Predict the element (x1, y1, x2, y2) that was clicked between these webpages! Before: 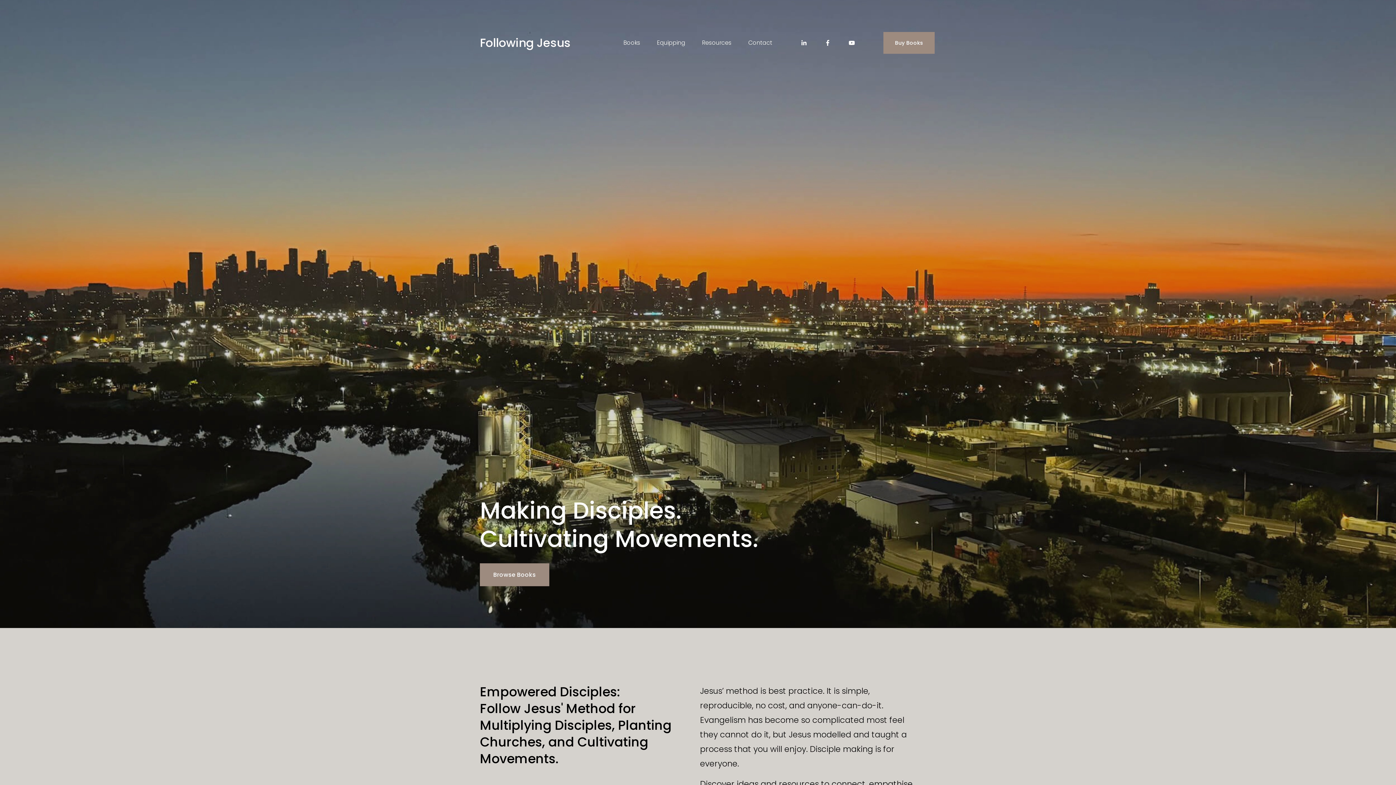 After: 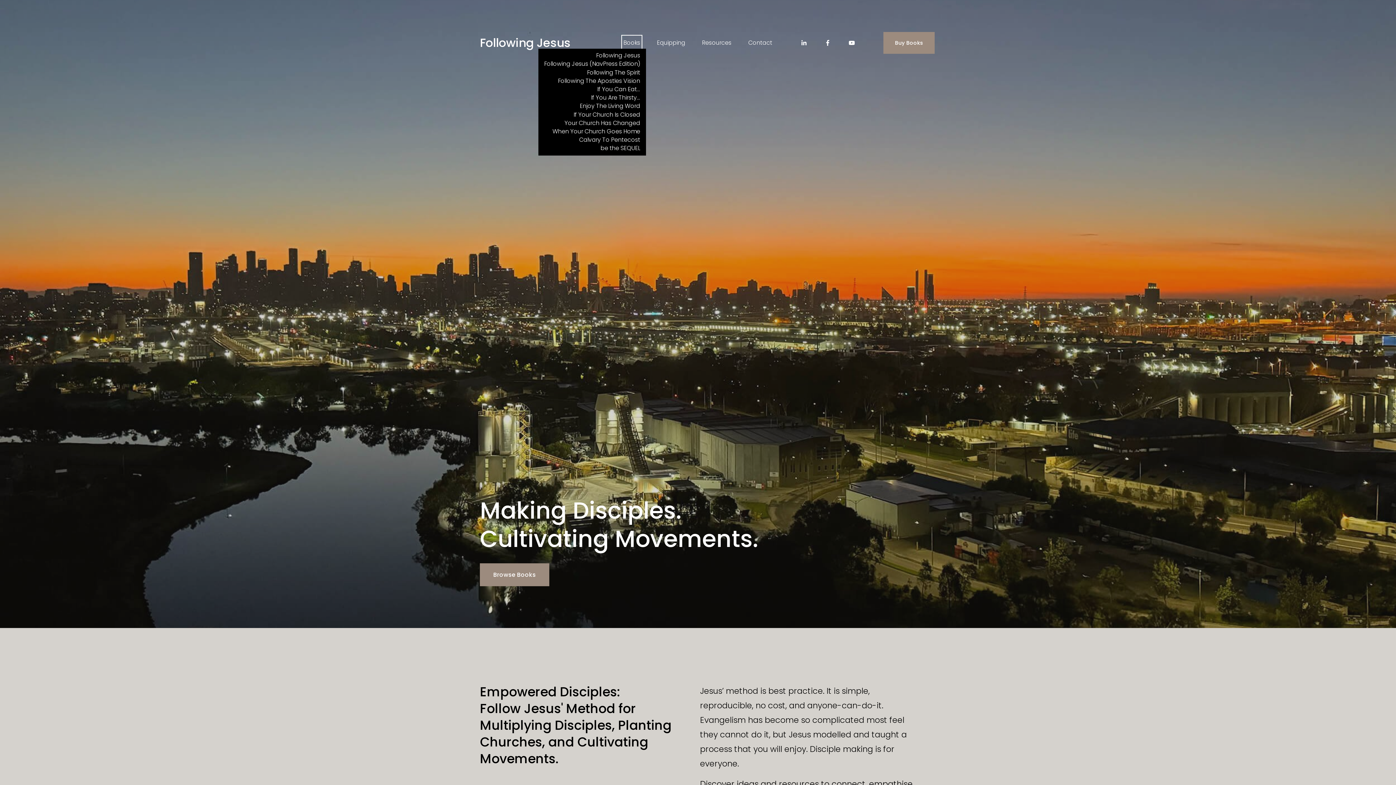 Action: bbox: (623, 37, 640, 48) label: folder dropdown